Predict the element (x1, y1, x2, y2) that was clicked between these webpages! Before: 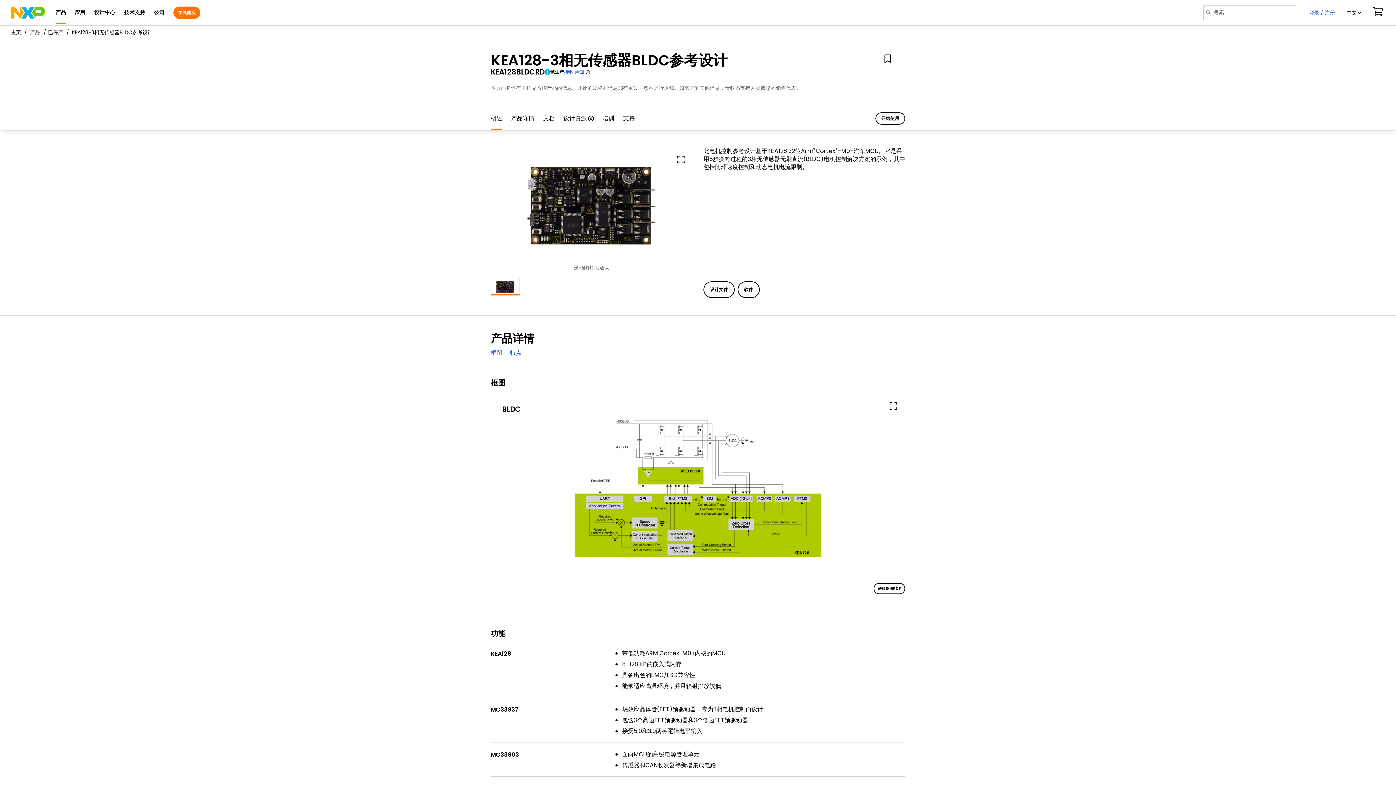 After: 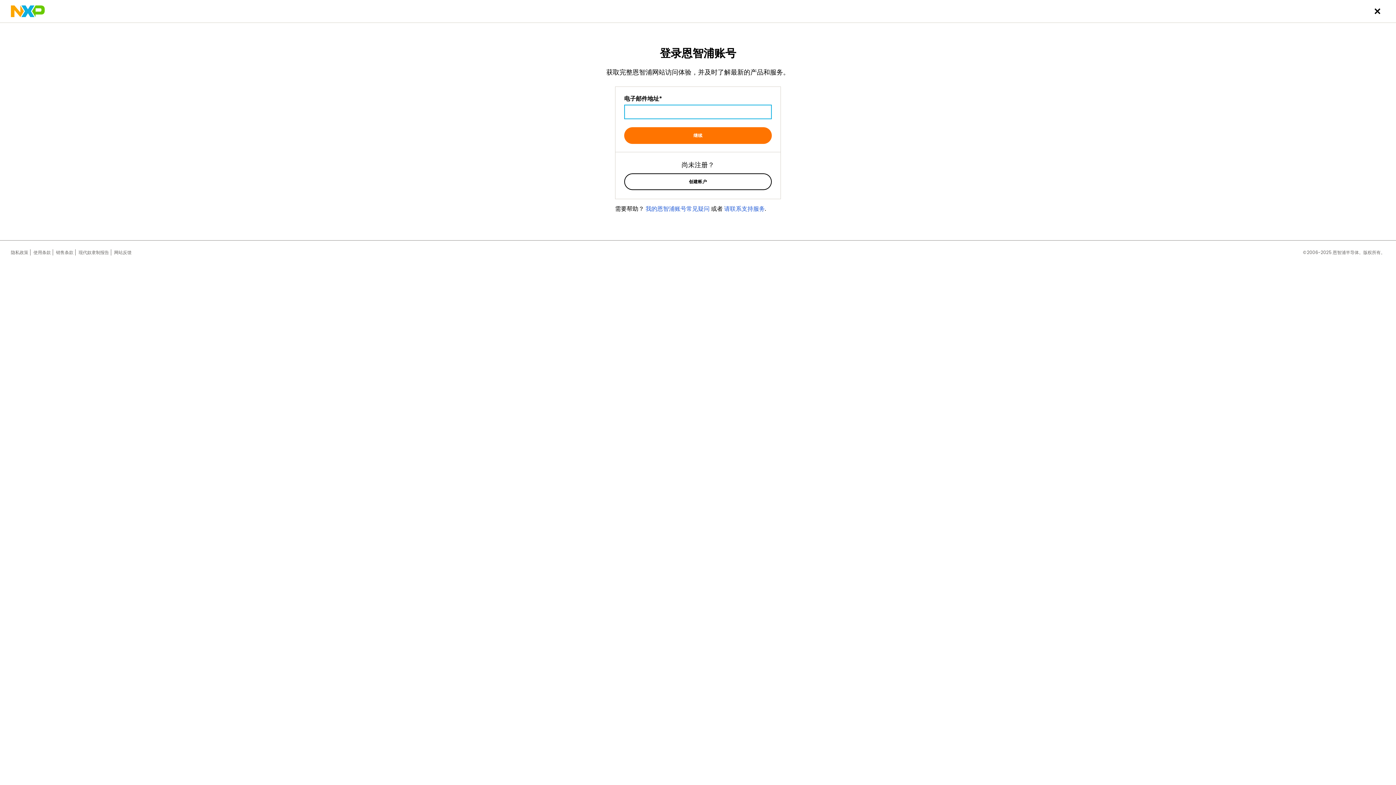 Action: label: 接收通知 bbox: (564, 68, 584, 75)